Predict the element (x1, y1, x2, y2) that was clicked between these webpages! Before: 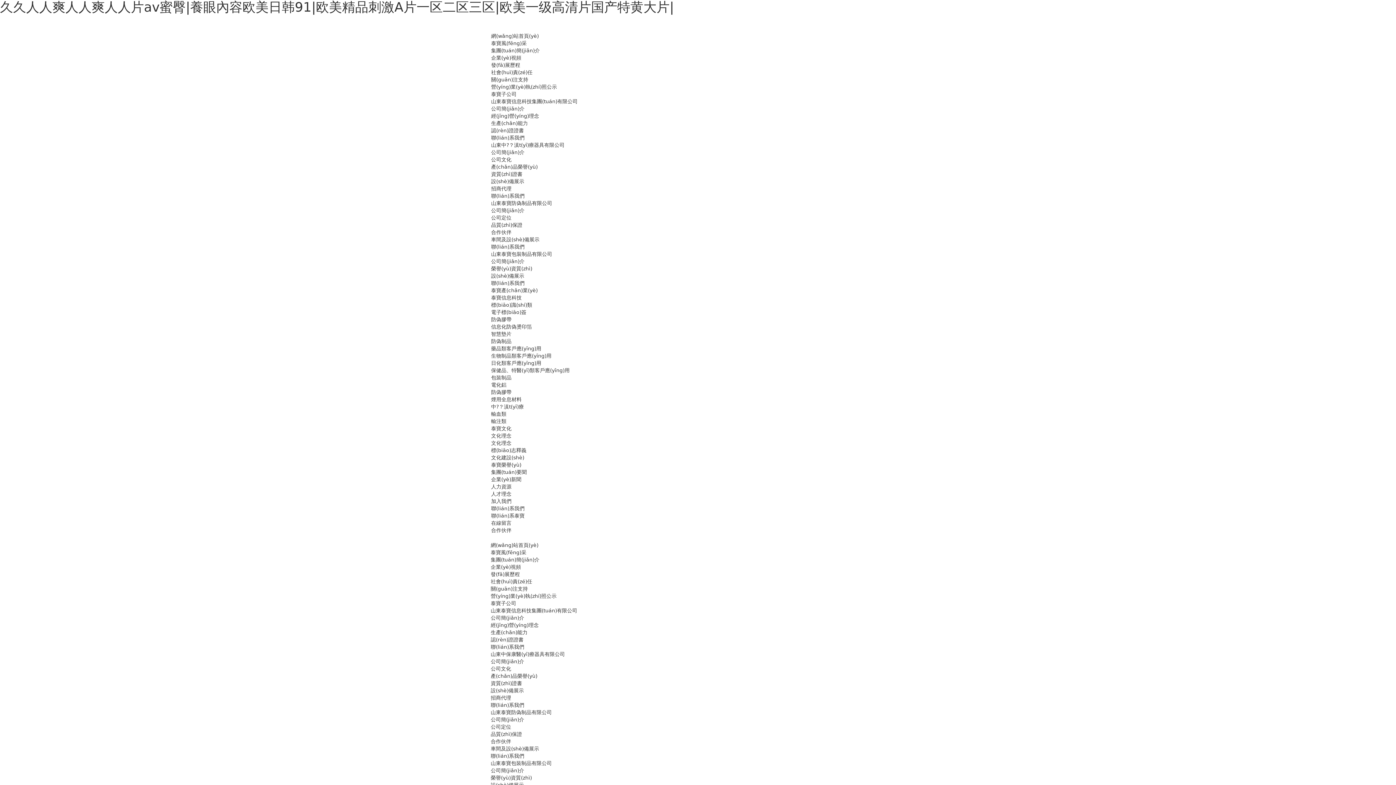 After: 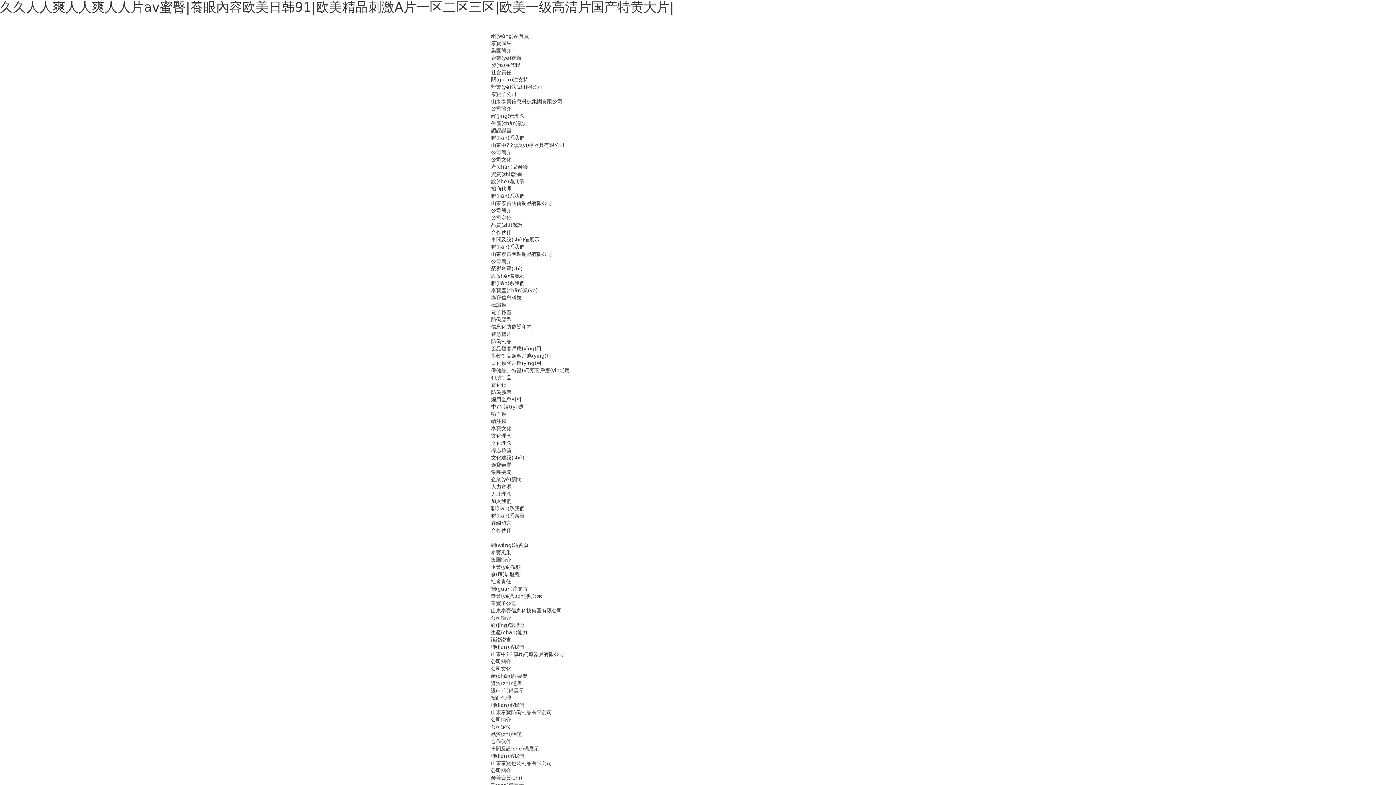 Action: bbox: (491, 433, 511, 438) label: 文化理念